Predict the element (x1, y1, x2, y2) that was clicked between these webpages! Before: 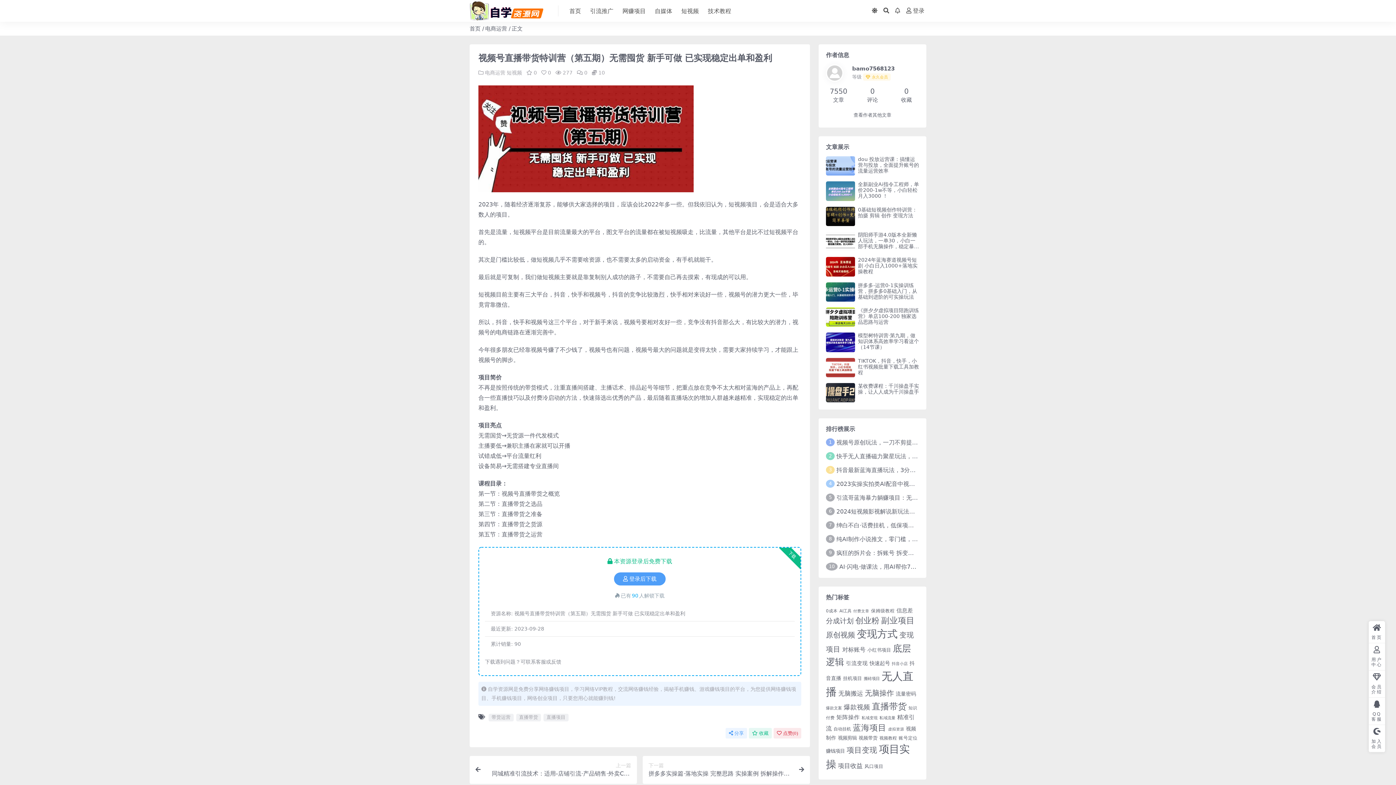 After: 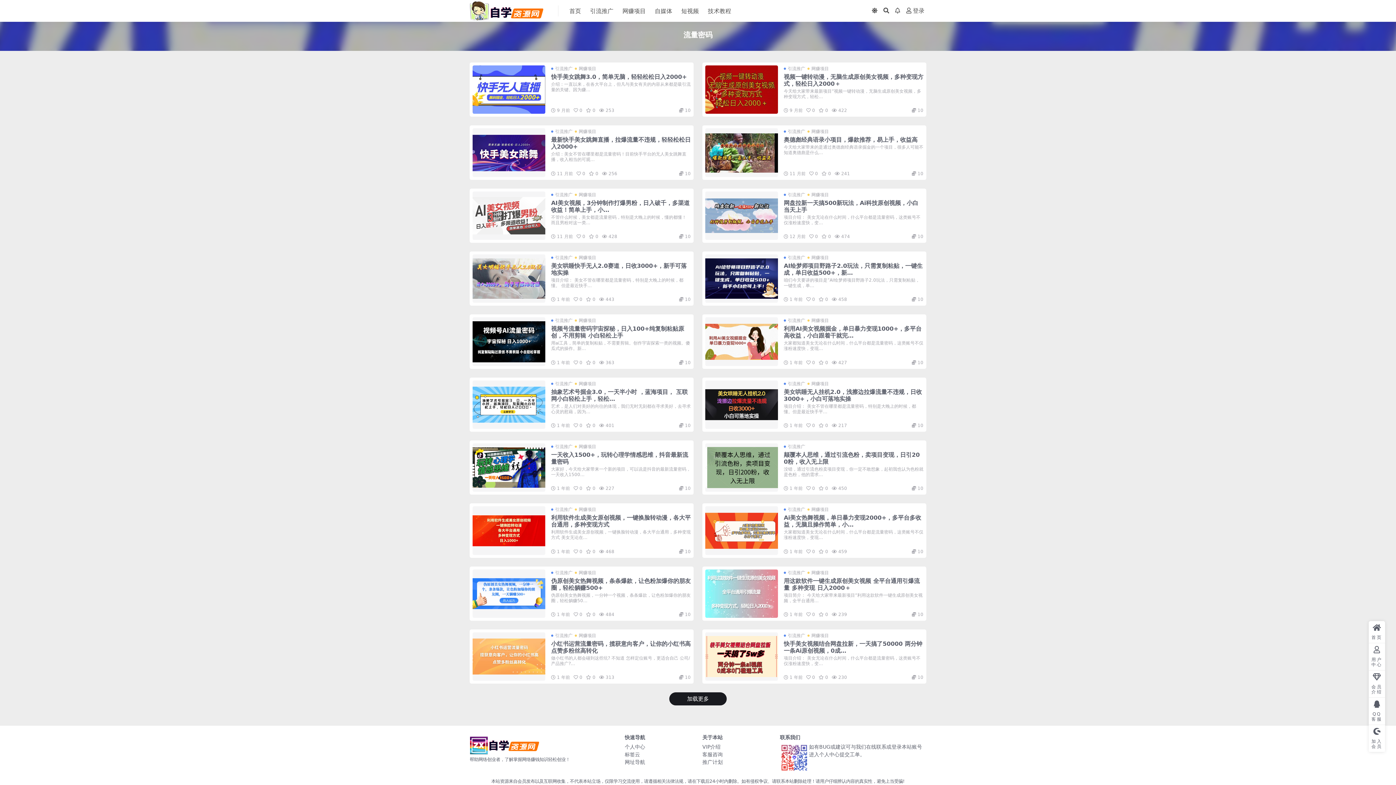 Action: bbox: (896, 691, 916, 697) label: 流量密码 (76 项)